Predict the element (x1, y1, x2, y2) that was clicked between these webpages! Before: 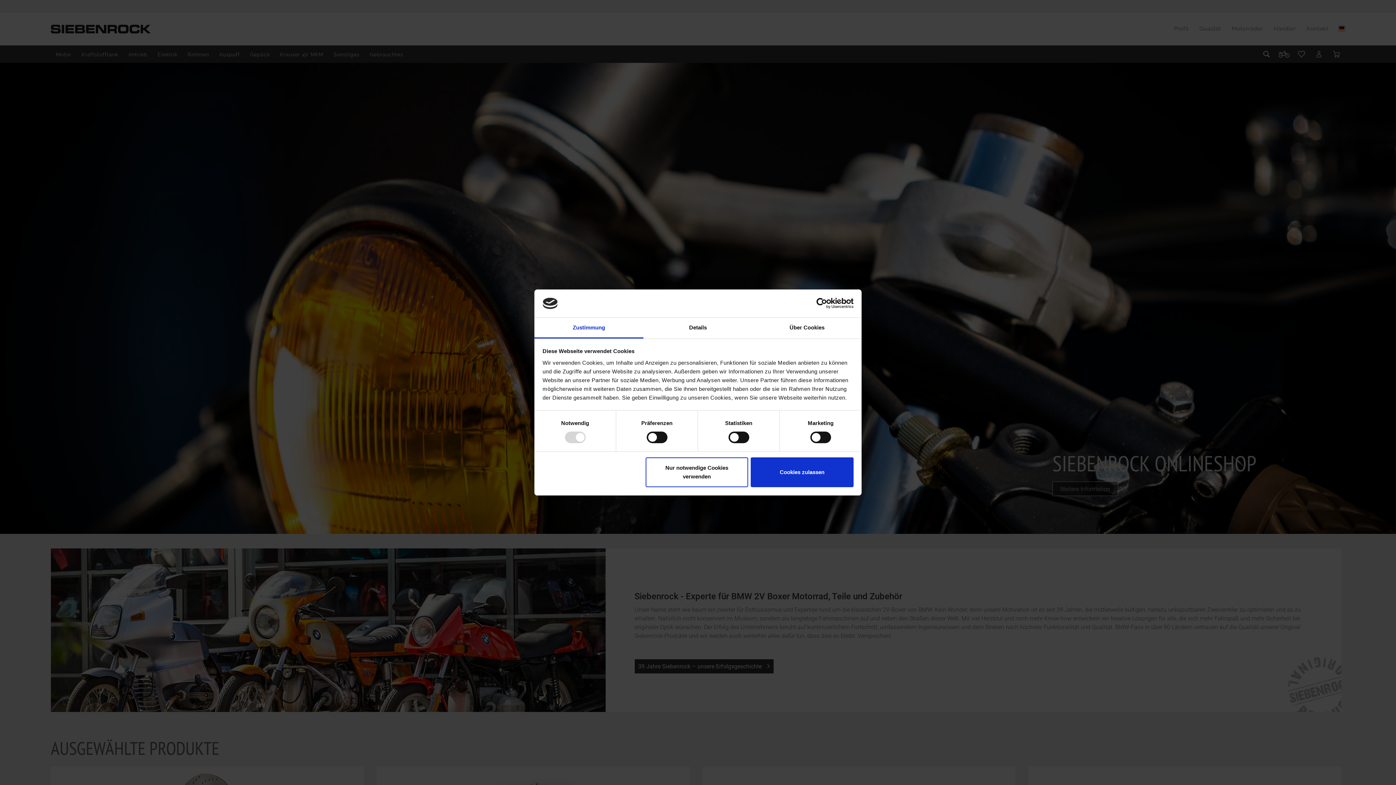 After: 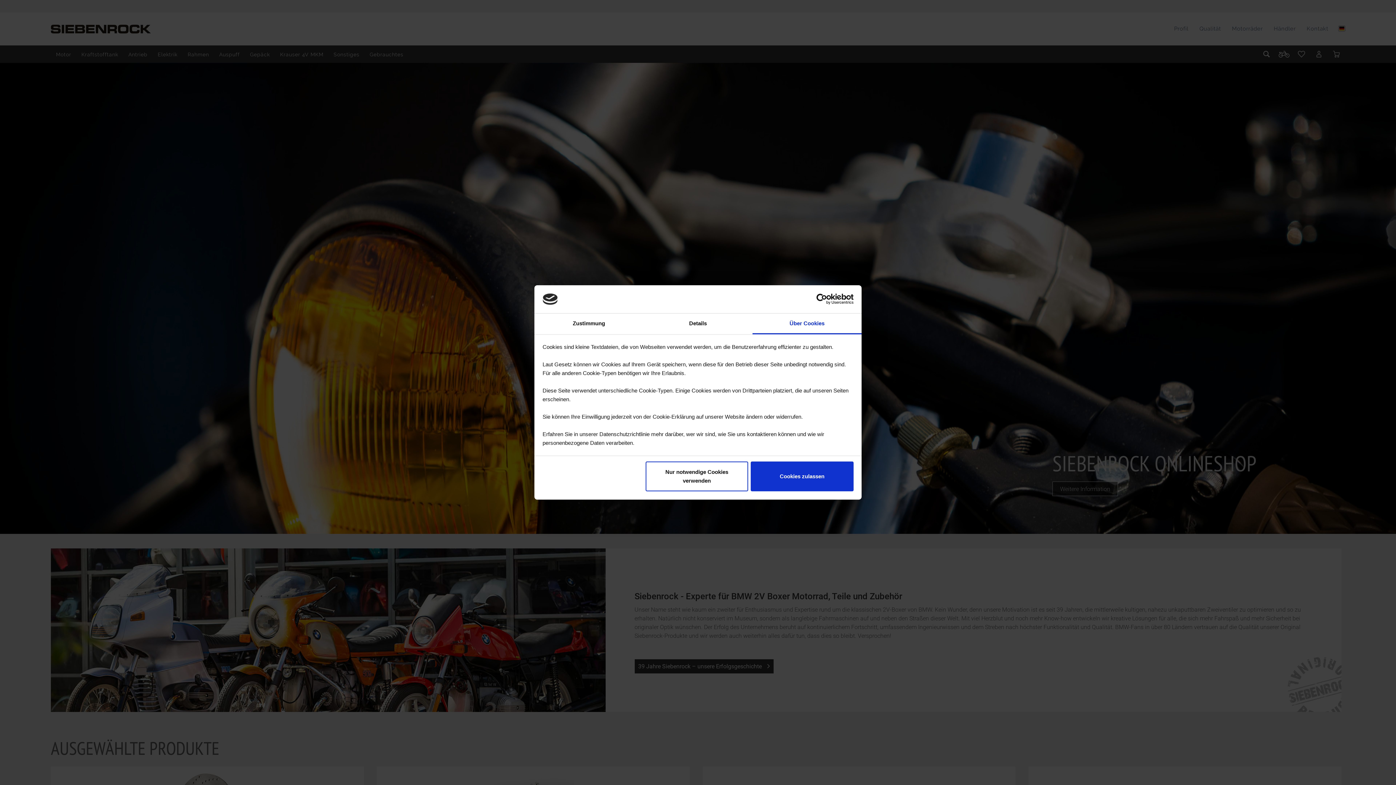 Action: label: Über Cookies bbox: (752, 317, 861, 338)